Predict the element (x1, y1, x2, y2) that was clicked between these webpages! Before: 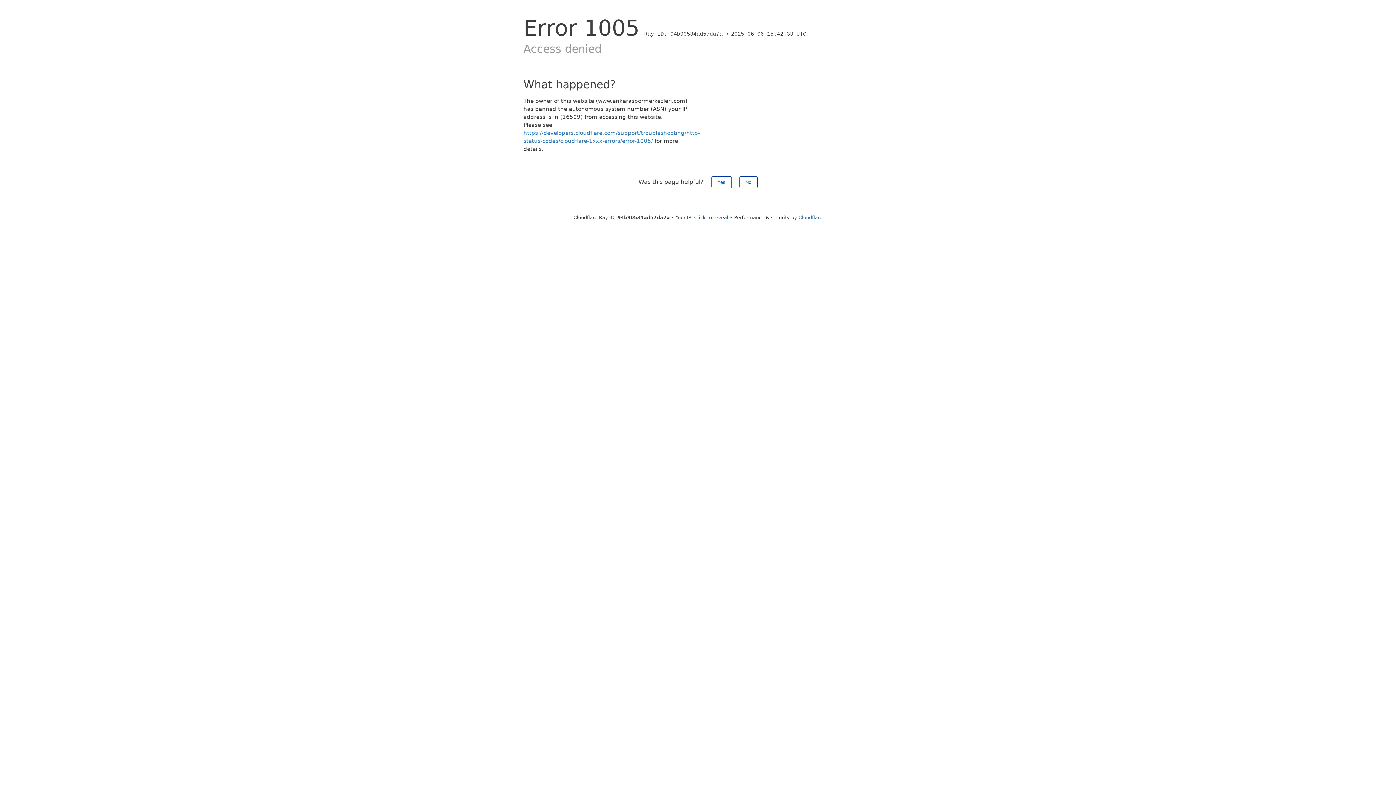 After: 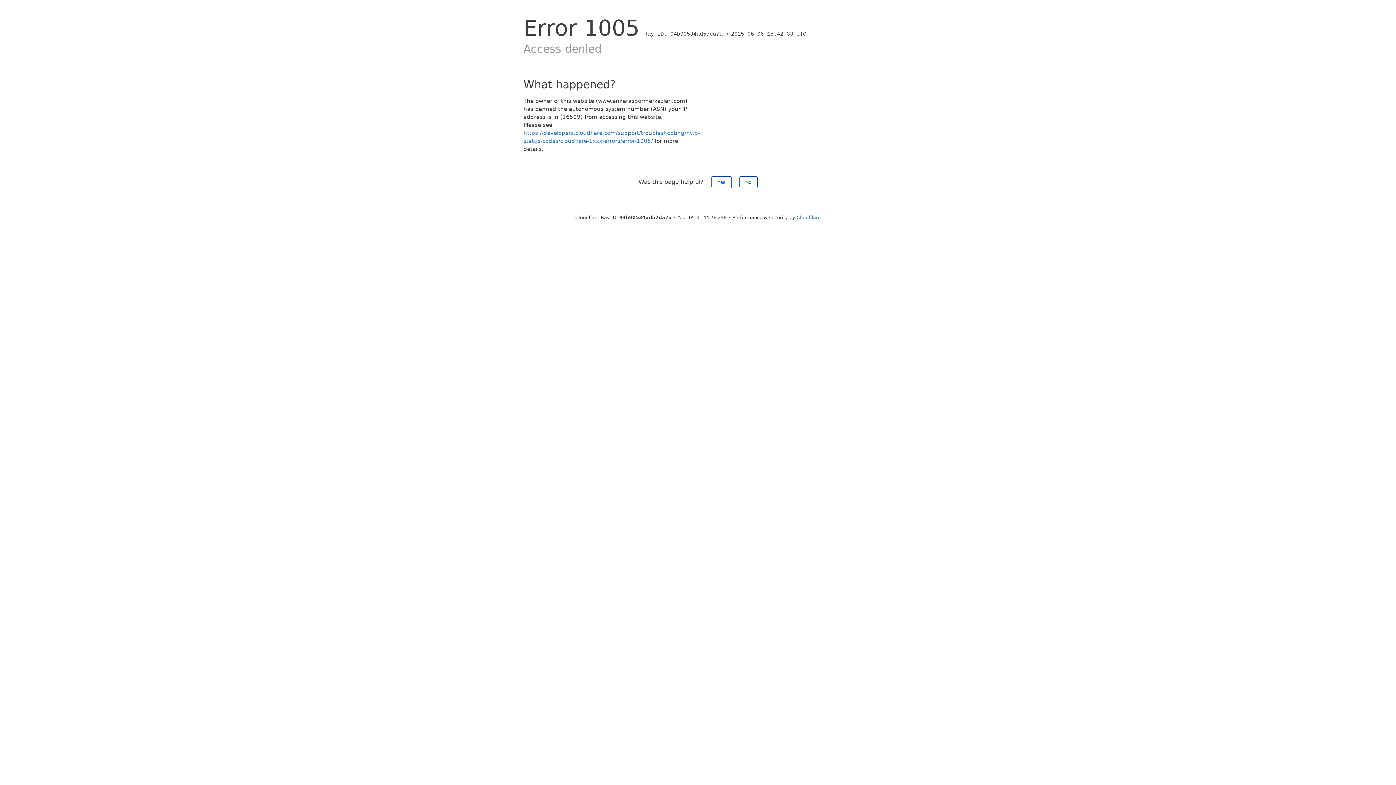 Action: label: Click to reveal bbox: (694, 214, 728, 220)